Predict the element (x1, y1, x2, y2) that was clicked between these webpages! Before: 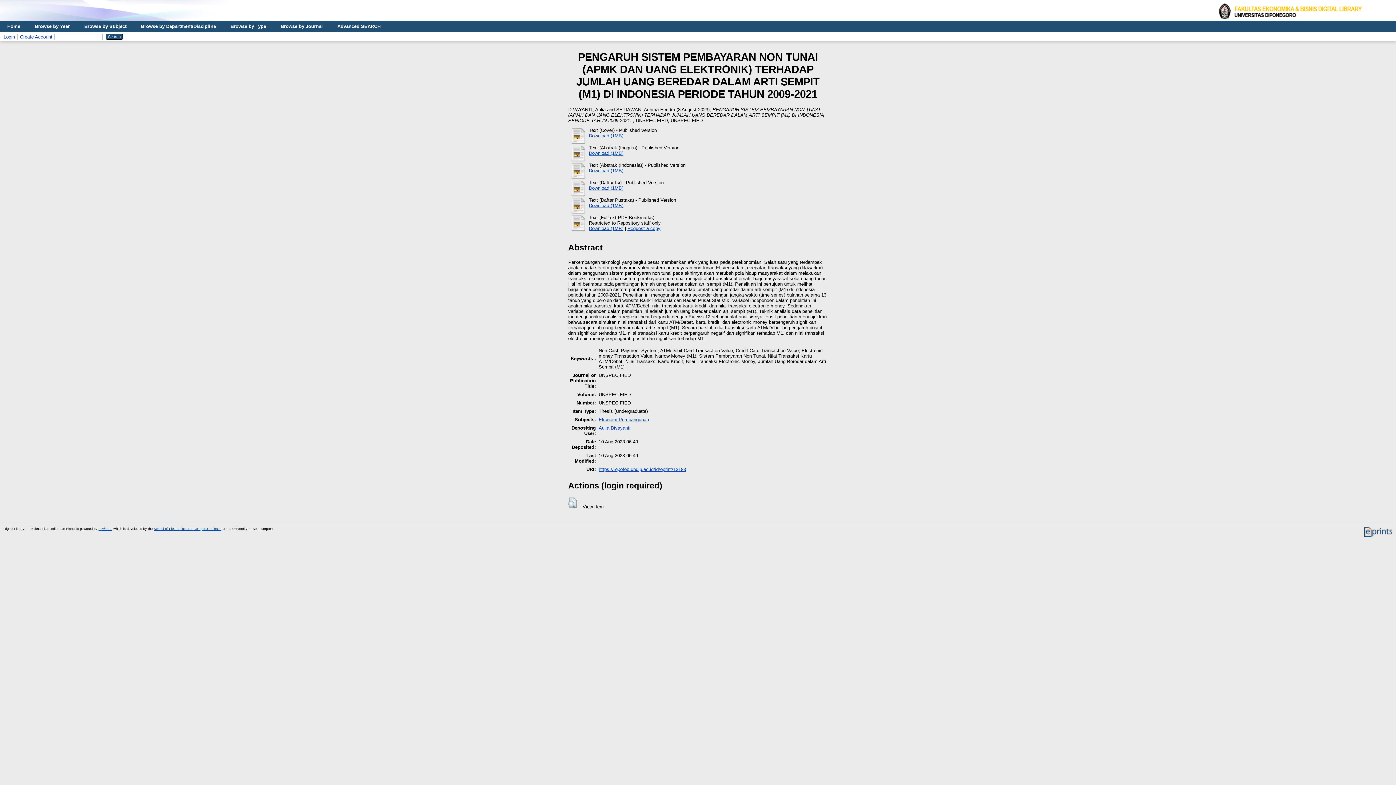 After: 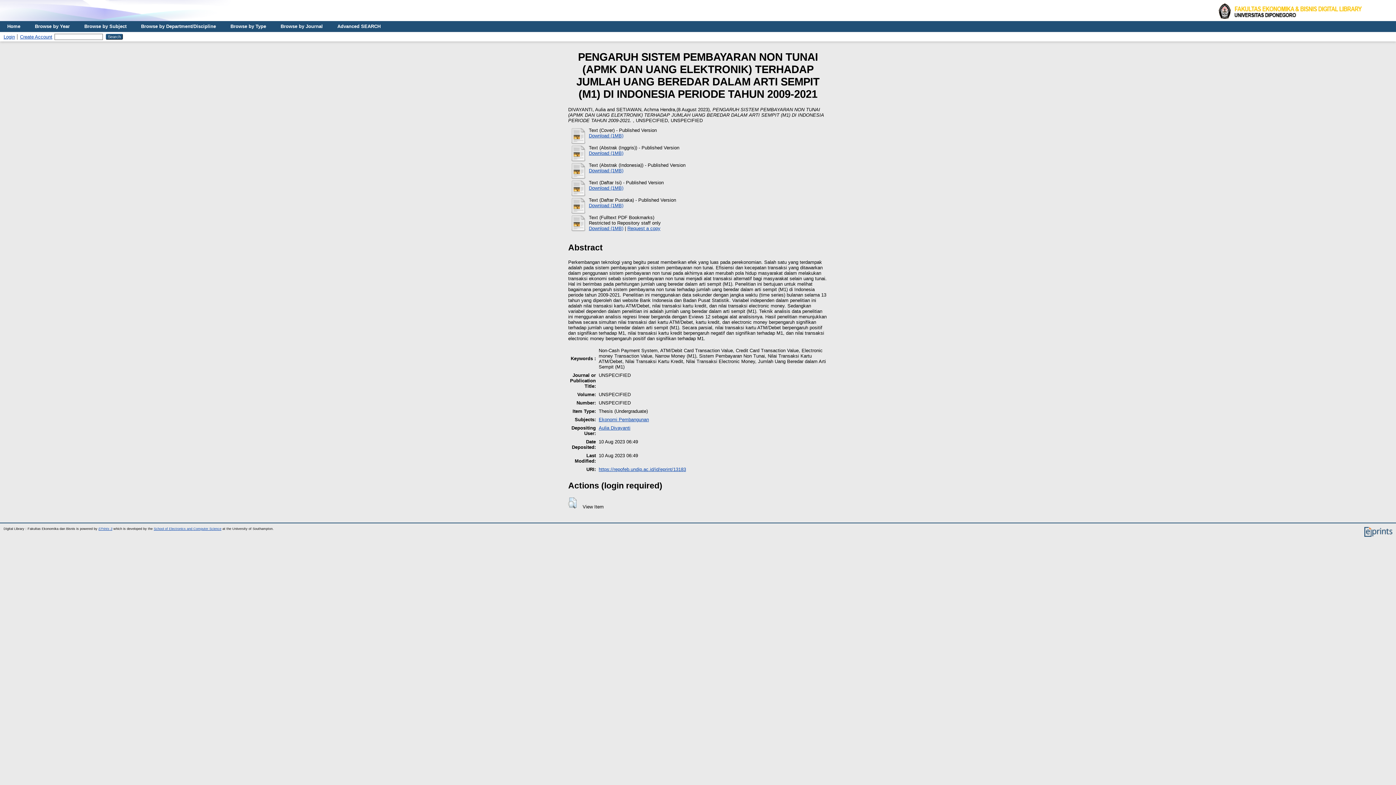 Action: bbox: (570, 210, 586, 216)